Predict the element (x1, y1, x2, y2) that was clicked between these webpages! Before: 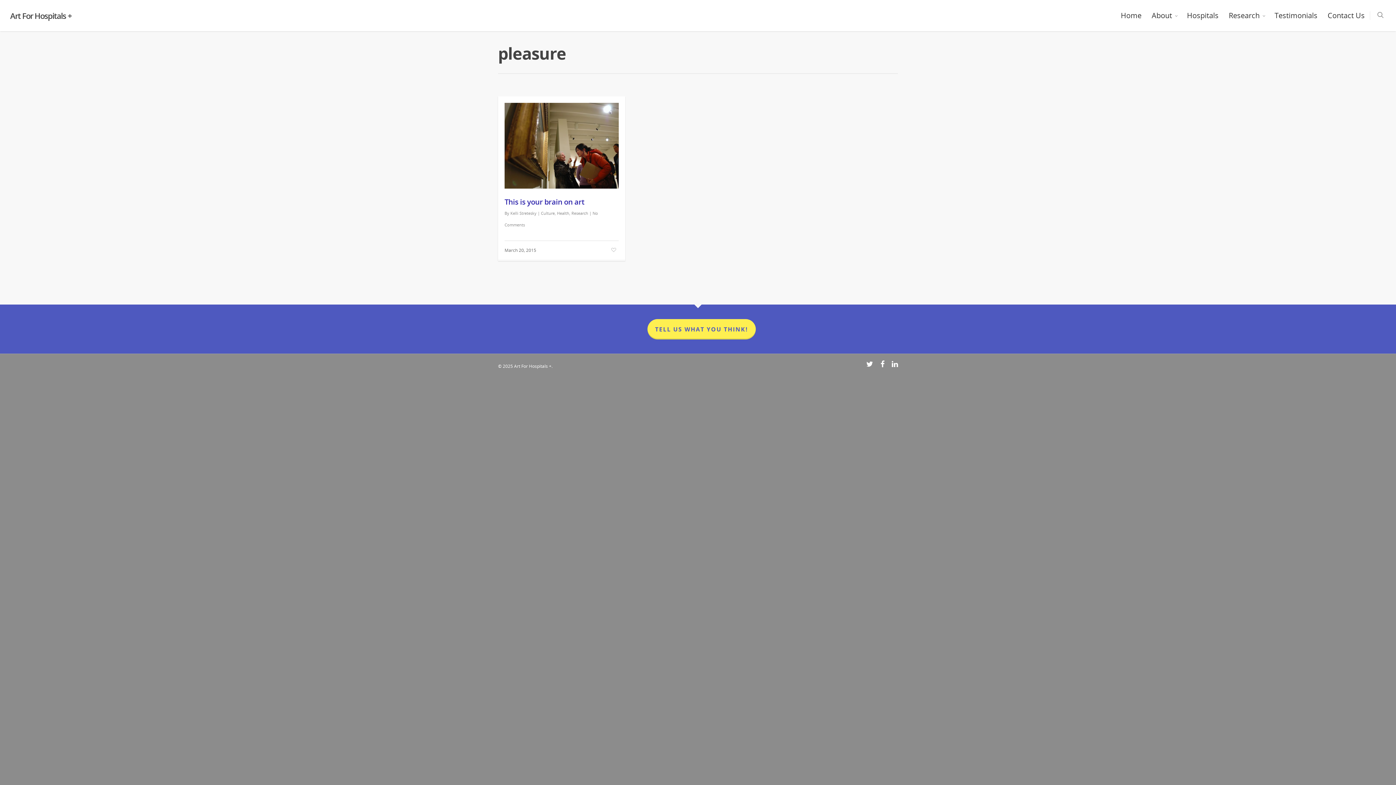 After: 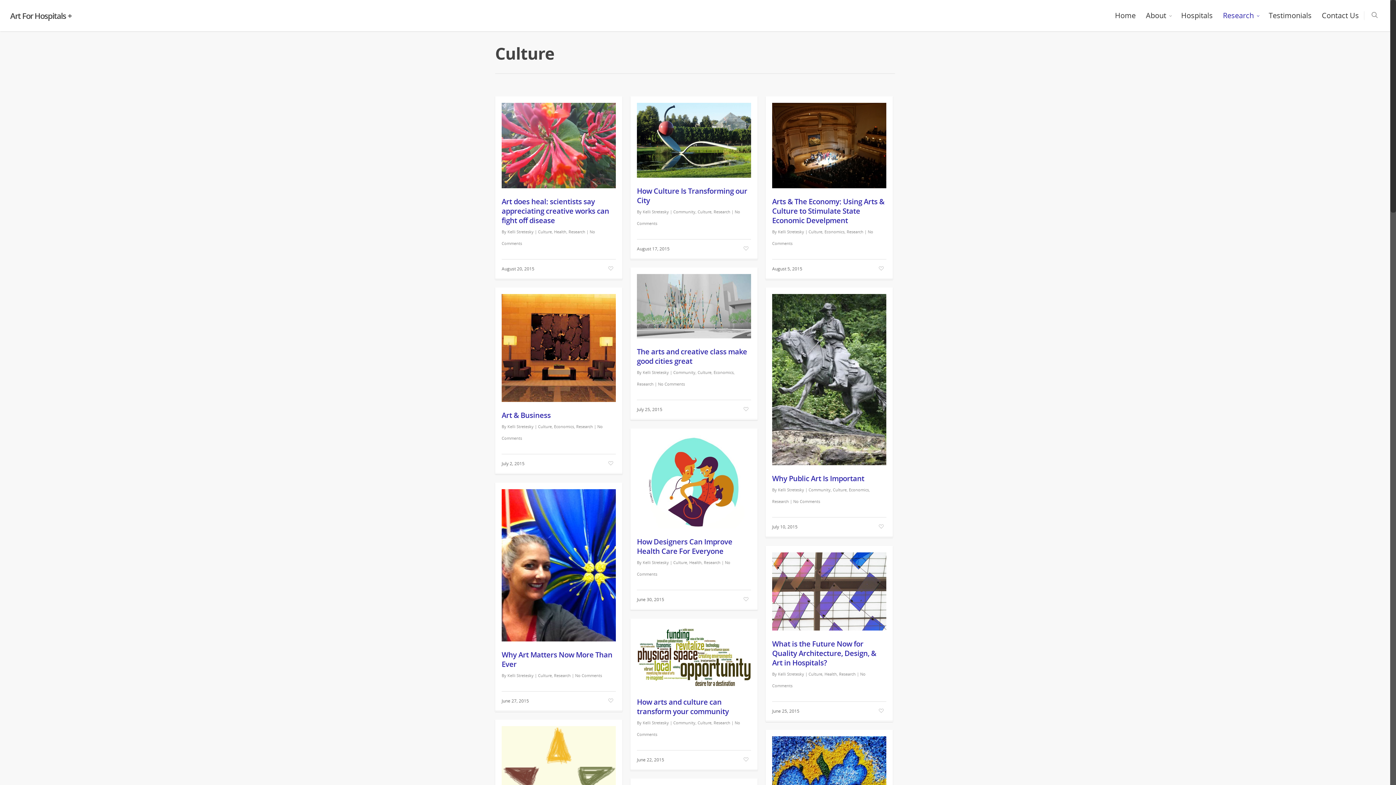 Action: bbox: (541, 210, 554, 215) label: Culture